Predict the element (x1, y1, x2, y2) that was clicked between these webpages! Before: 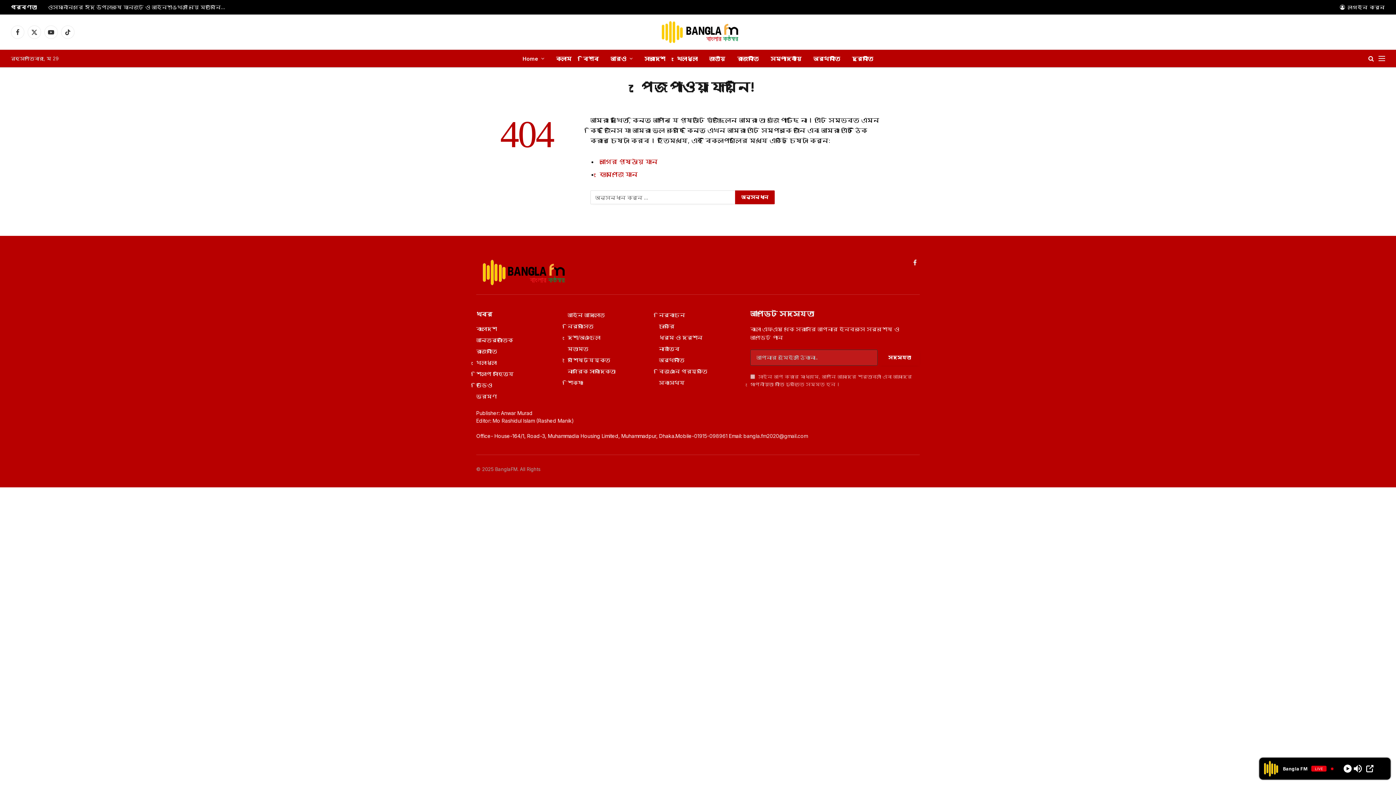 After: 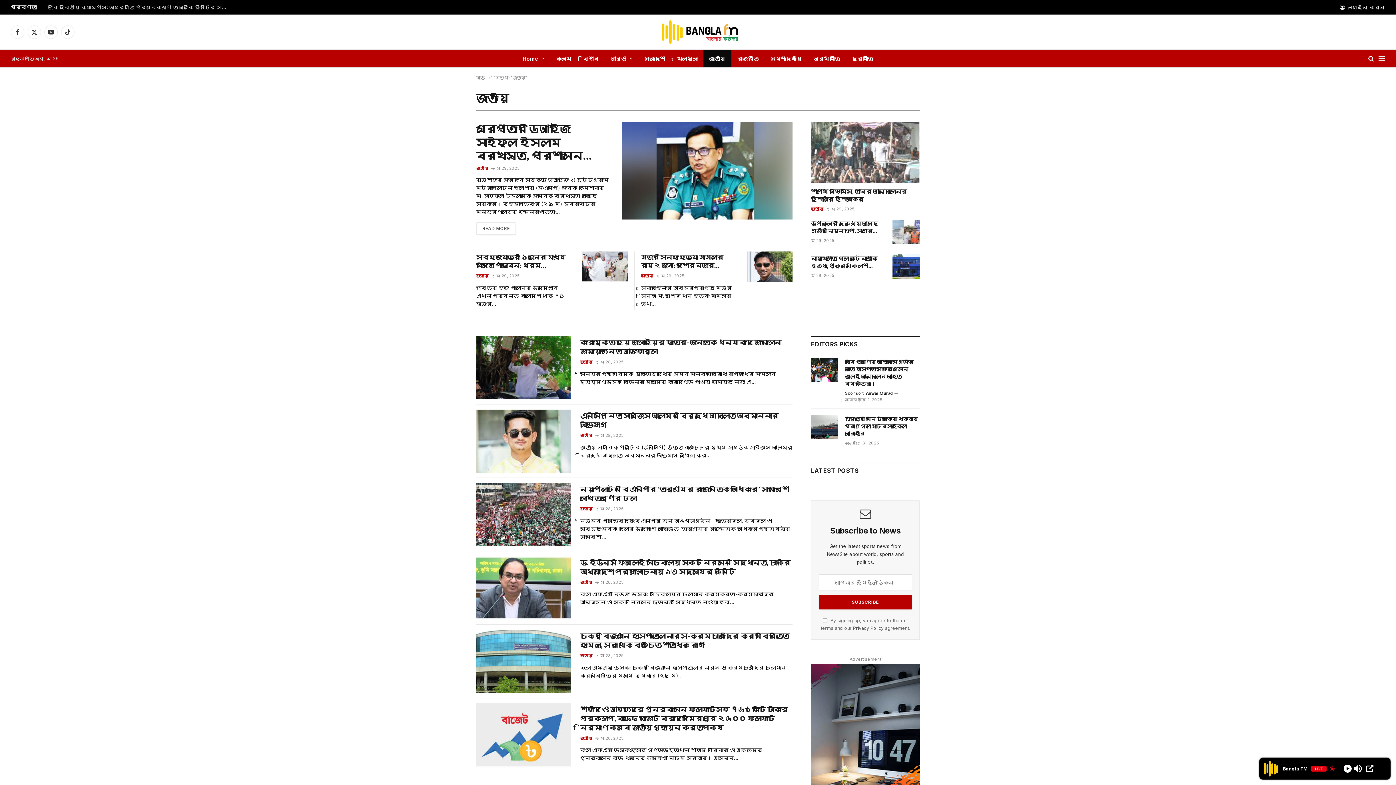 Action: label: জাতীয় bbox: (703, 49, 731, 67)